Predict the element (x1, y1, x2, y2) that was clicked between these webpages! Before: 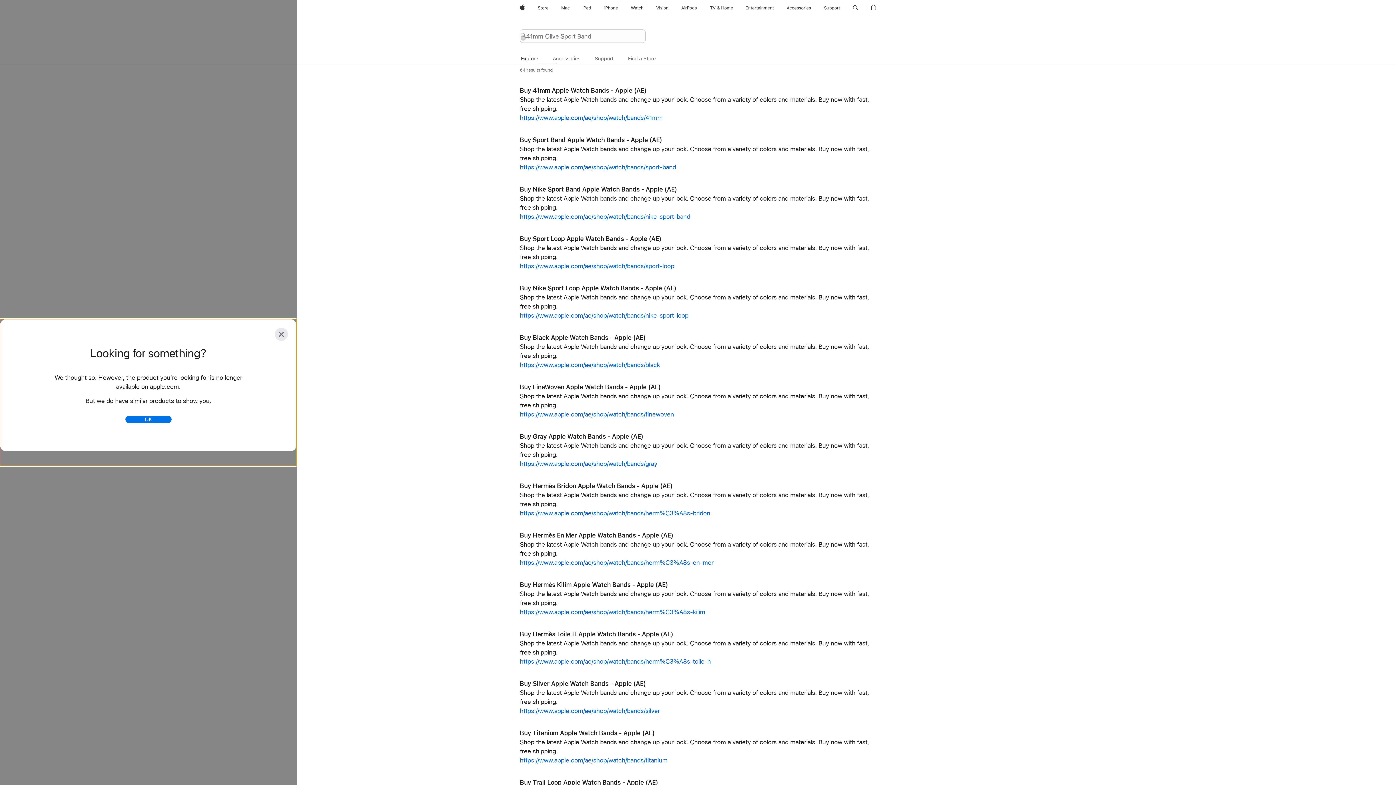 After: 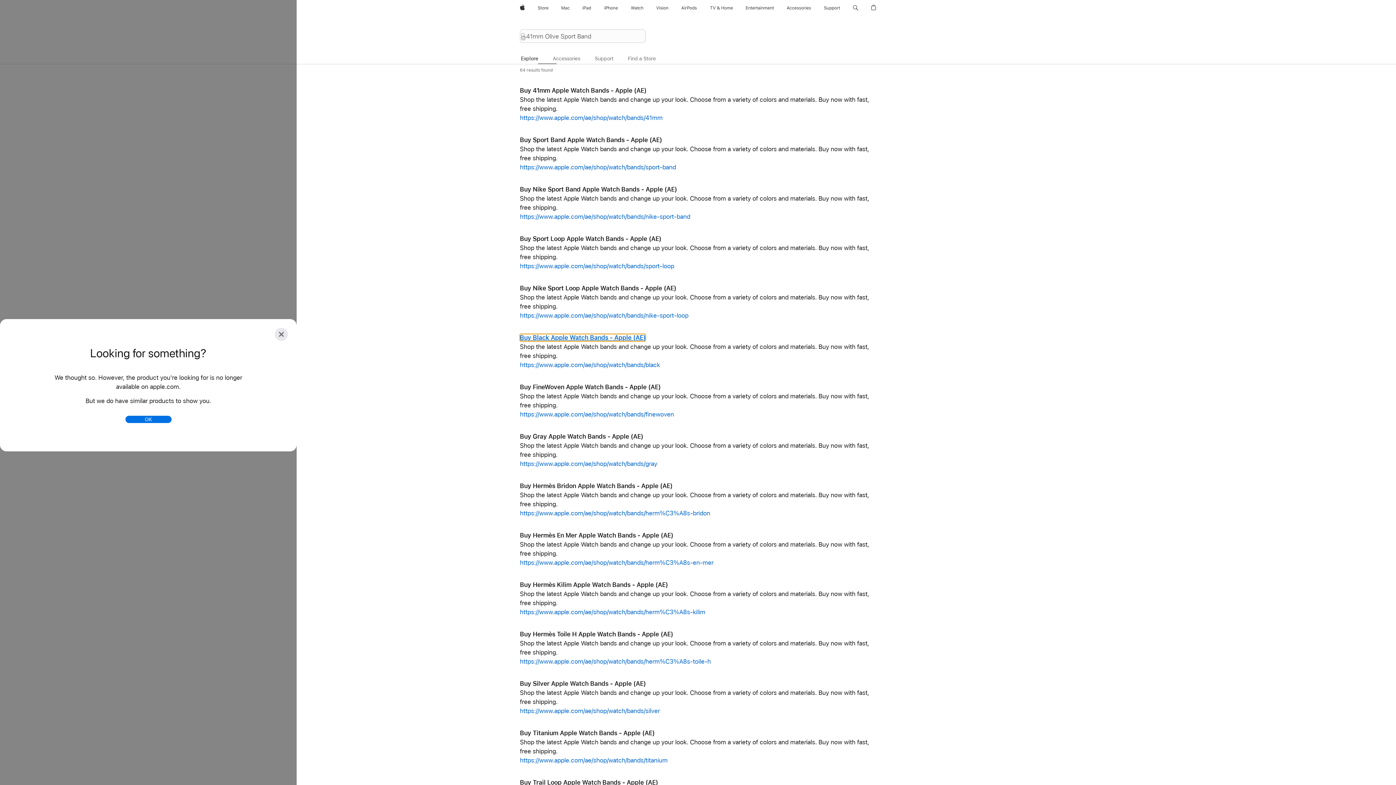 Action: label: Buy Black Apple Watch Bands - Apple (AE) bbox: (520, 334, 645, 341)